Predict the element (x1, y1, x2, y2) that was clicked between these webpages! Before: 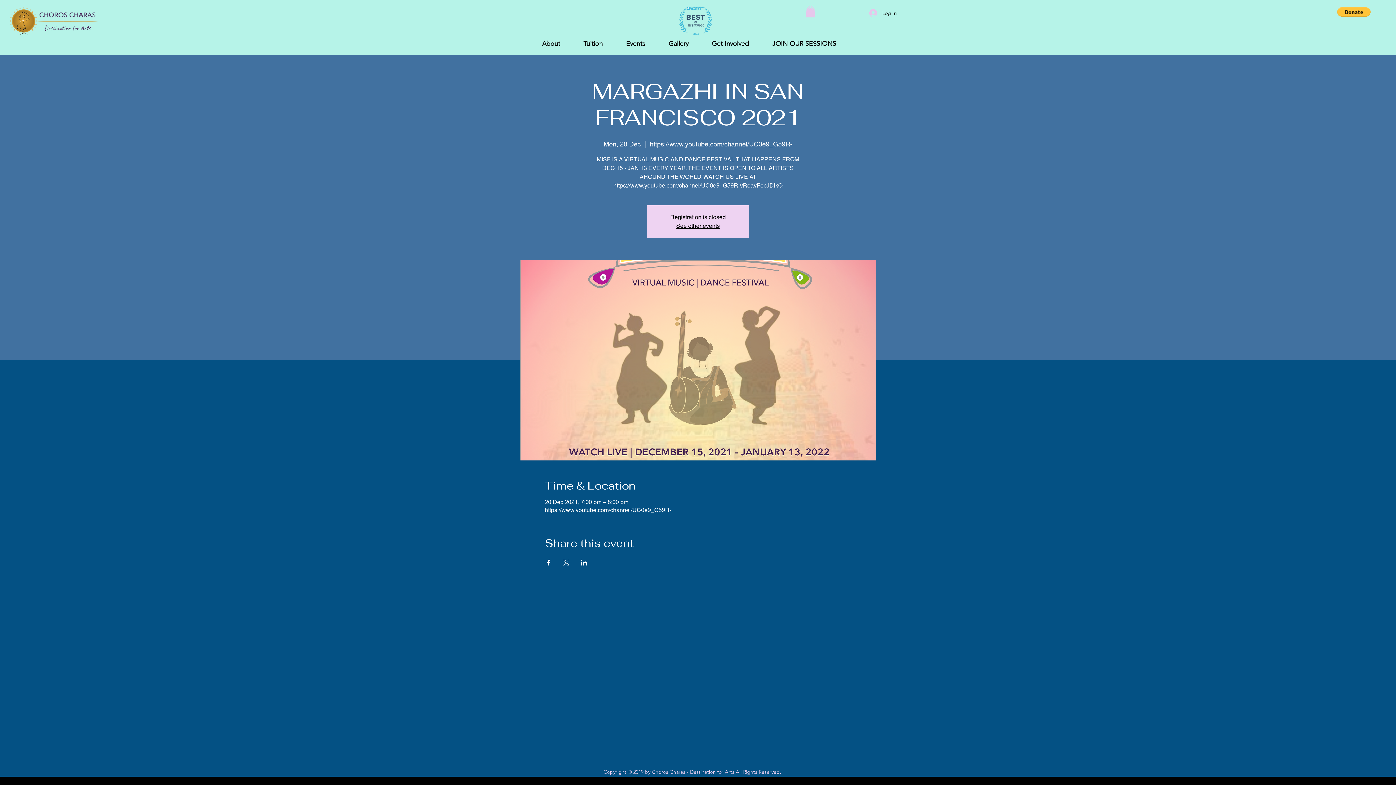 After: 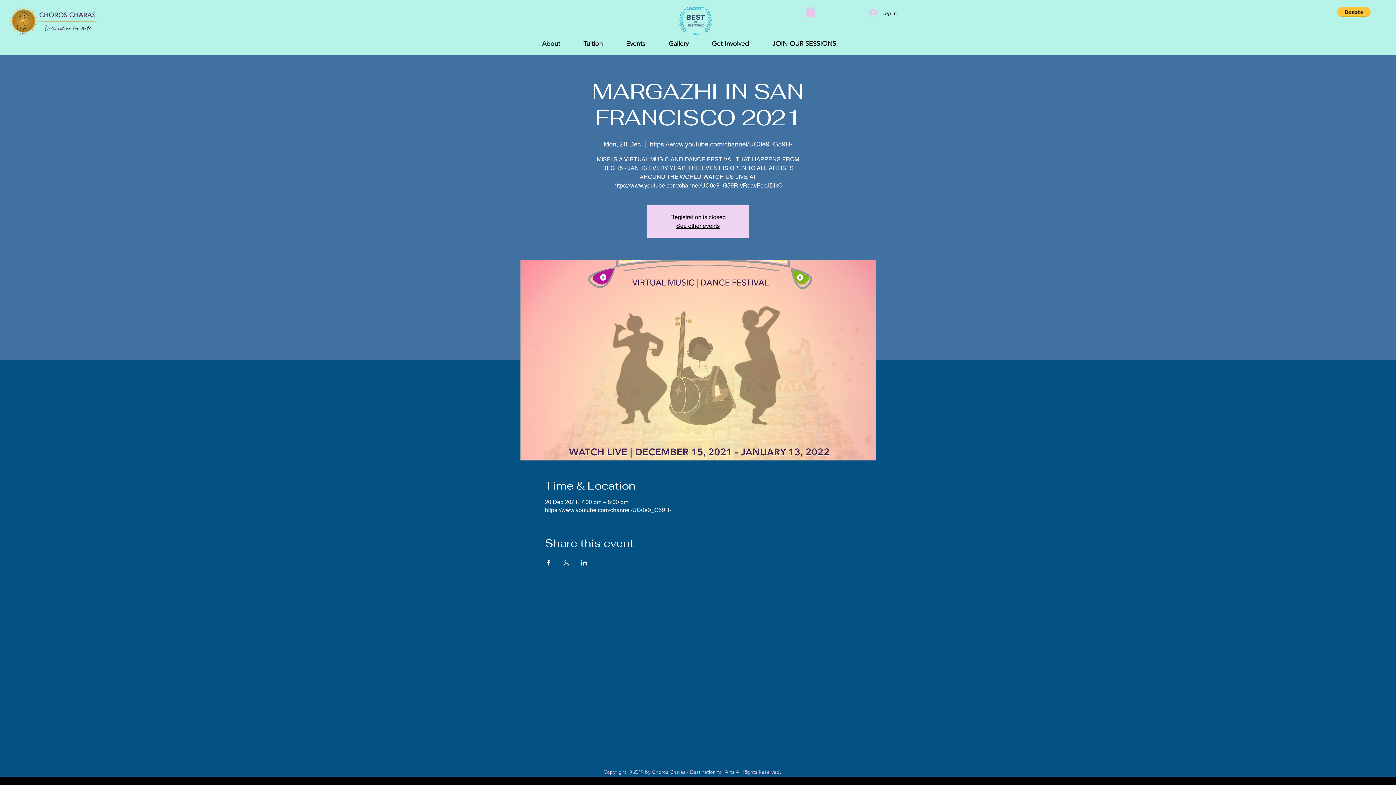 Action: label: Events bbox: (620, 38, 663, 49)